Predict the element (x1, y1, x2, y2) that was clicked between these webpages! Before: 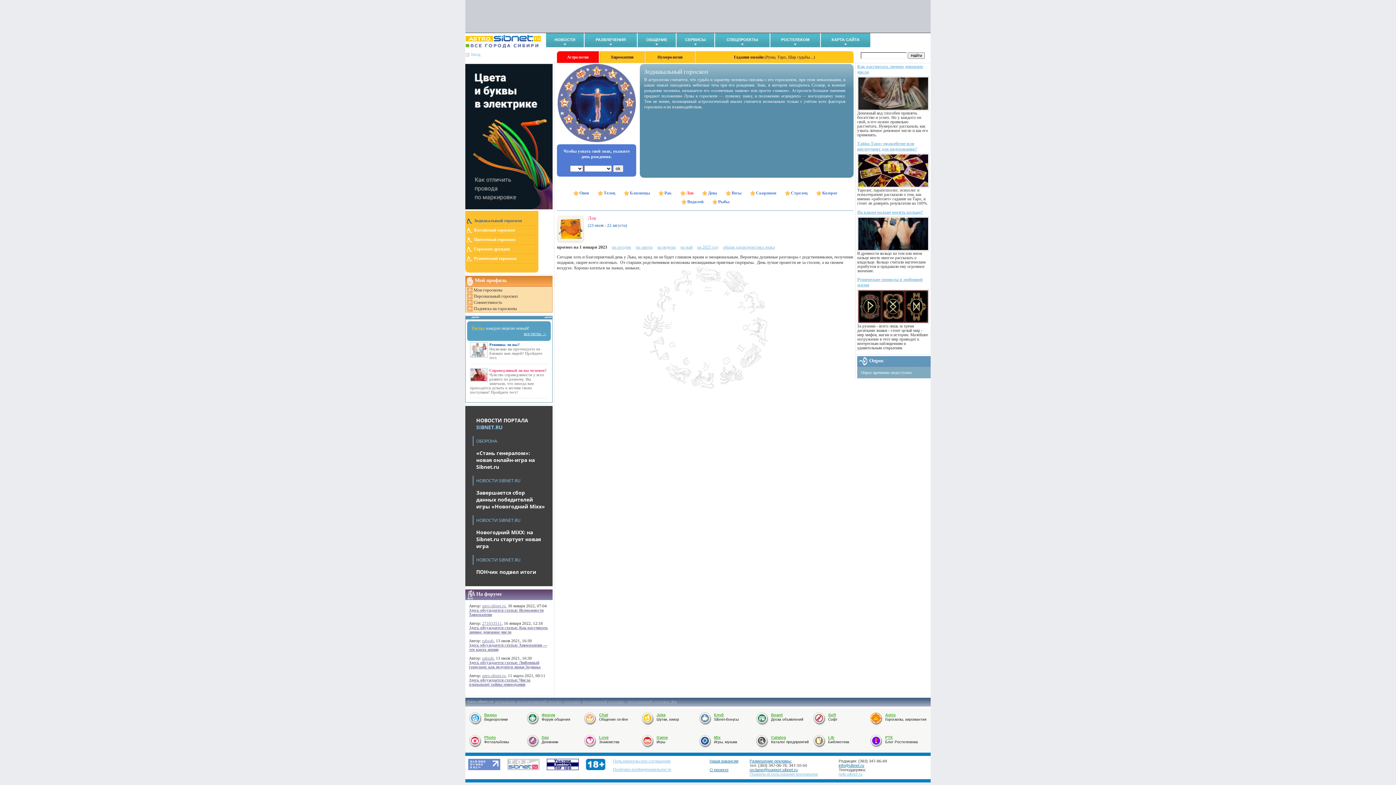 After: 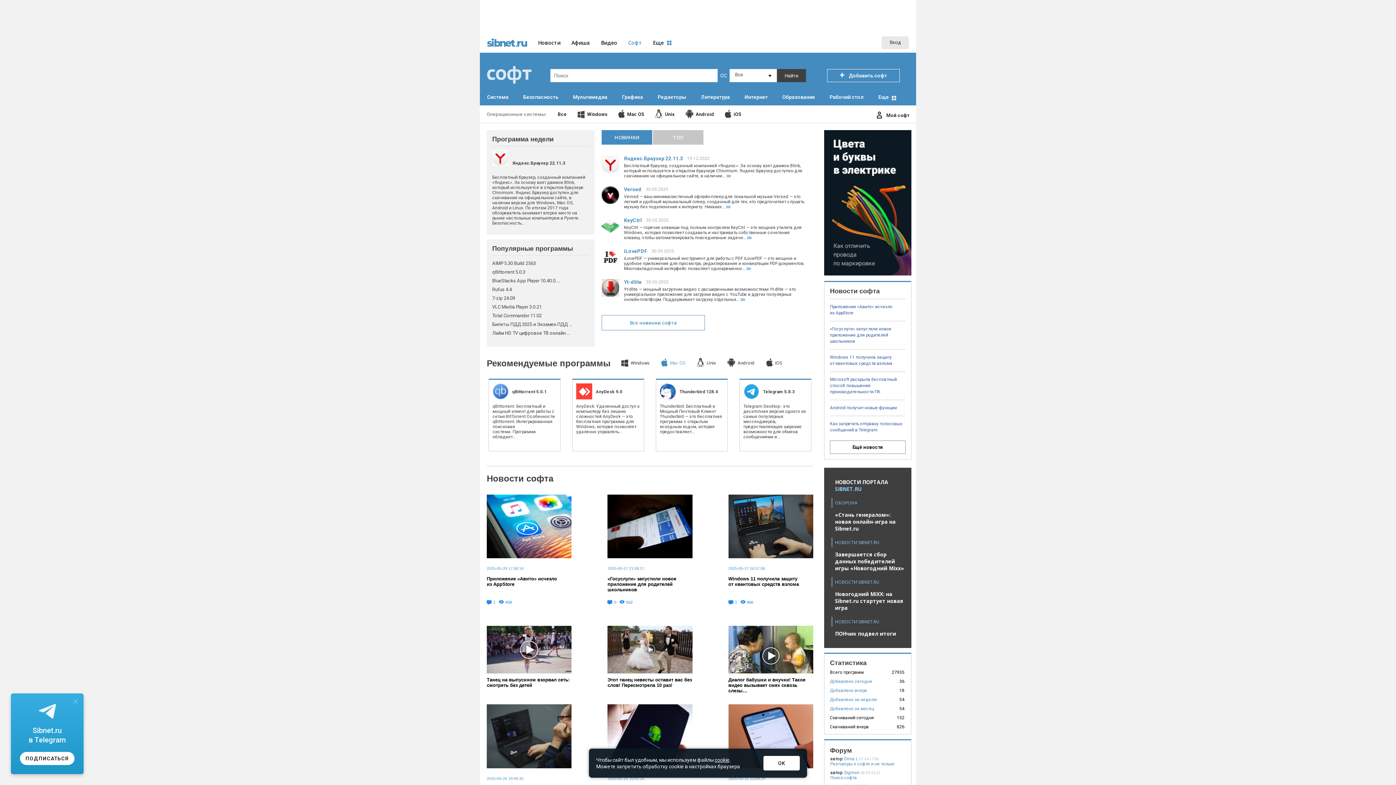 Action: bbox: (828, 713, 836, 717) label: Soft